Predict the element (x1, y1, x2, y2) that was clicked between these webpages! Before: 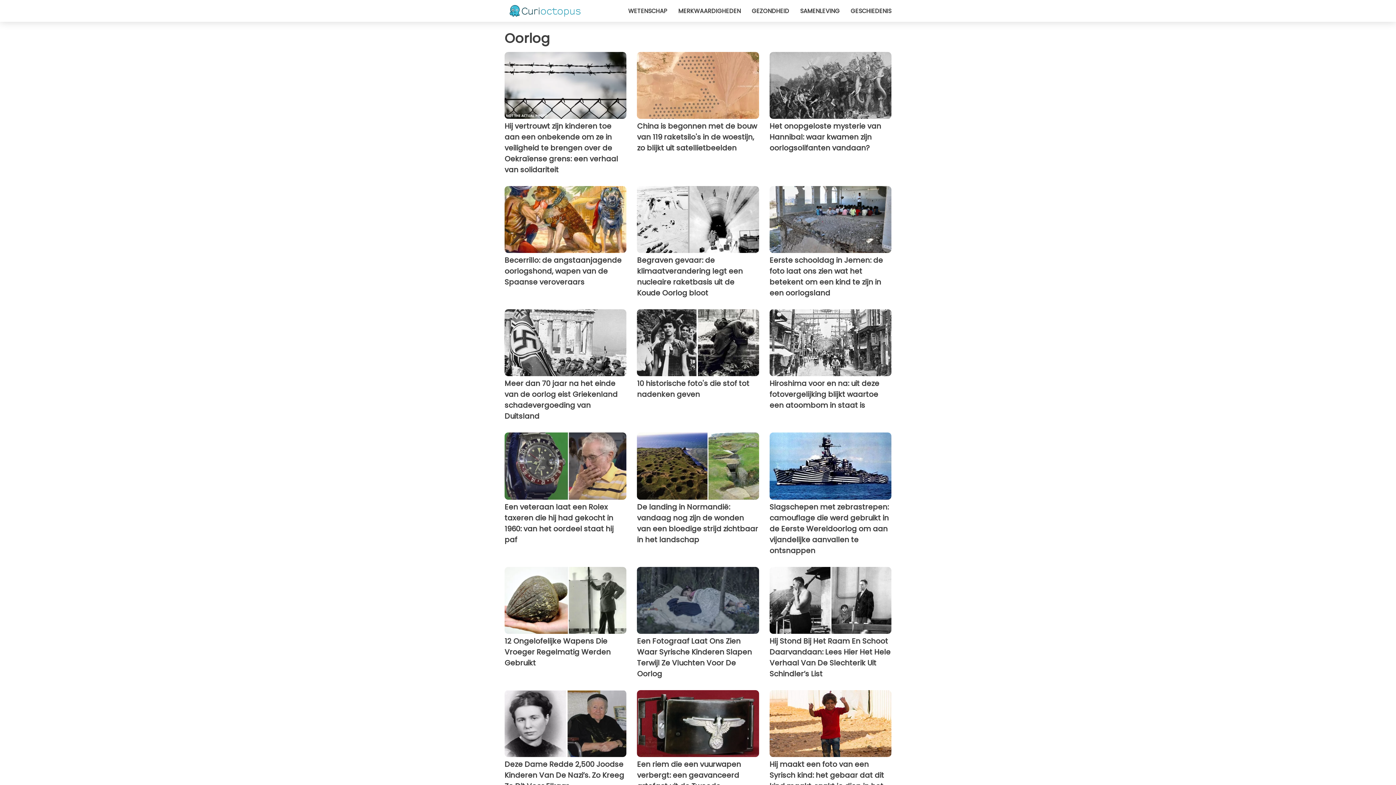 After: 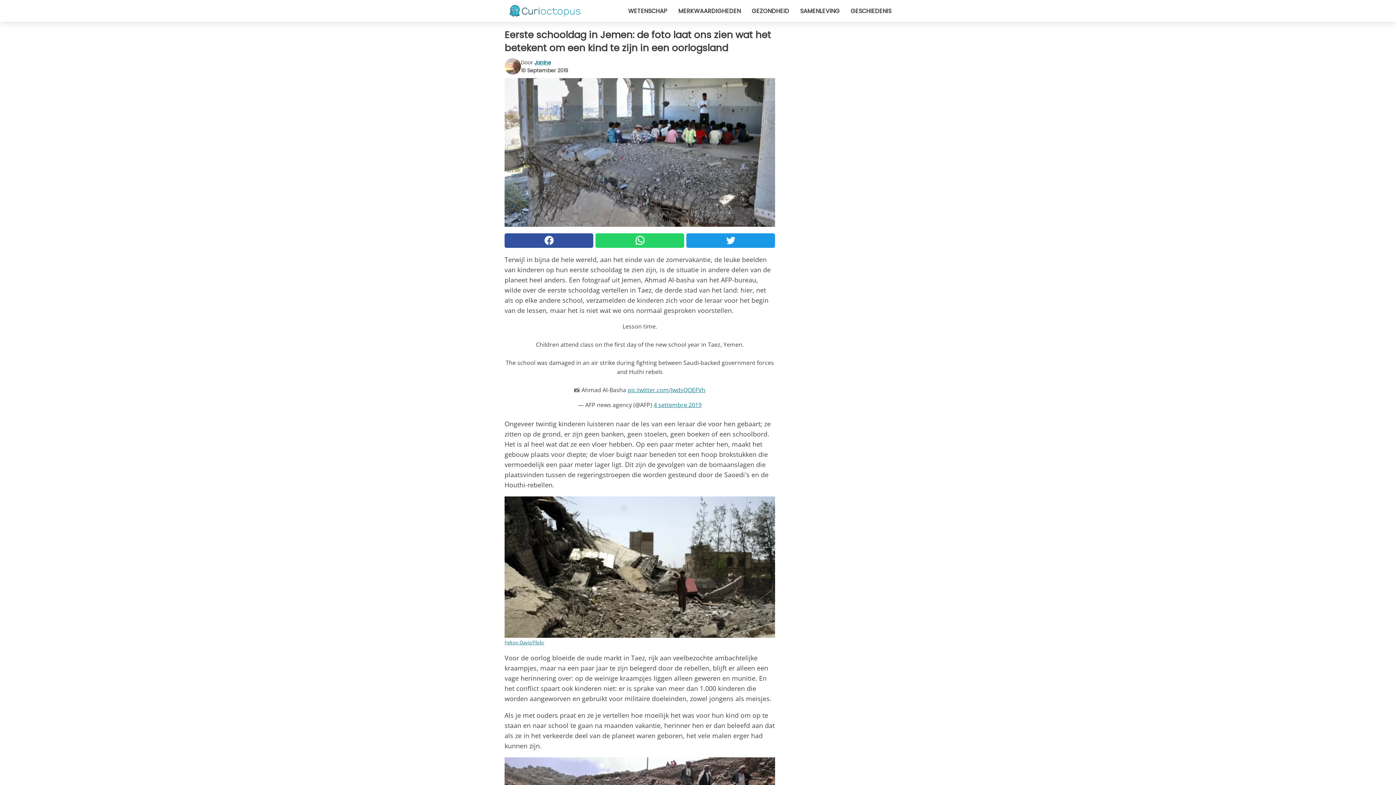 Action: label: Eerste schooldag in Jemen: de foto laat ons zien wat het betekent om een kind te zijn in een oorlogsland bbox: (769, 186, 891, 298)